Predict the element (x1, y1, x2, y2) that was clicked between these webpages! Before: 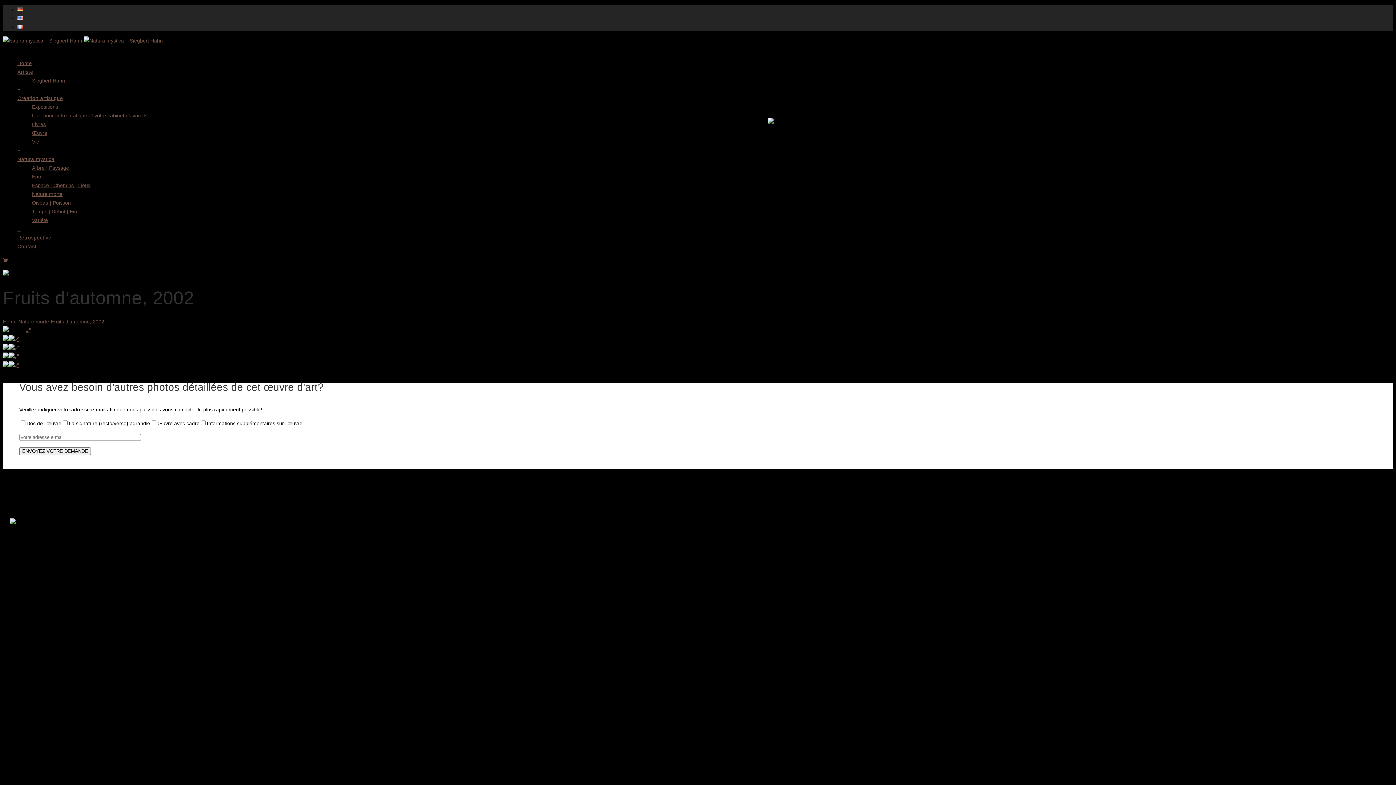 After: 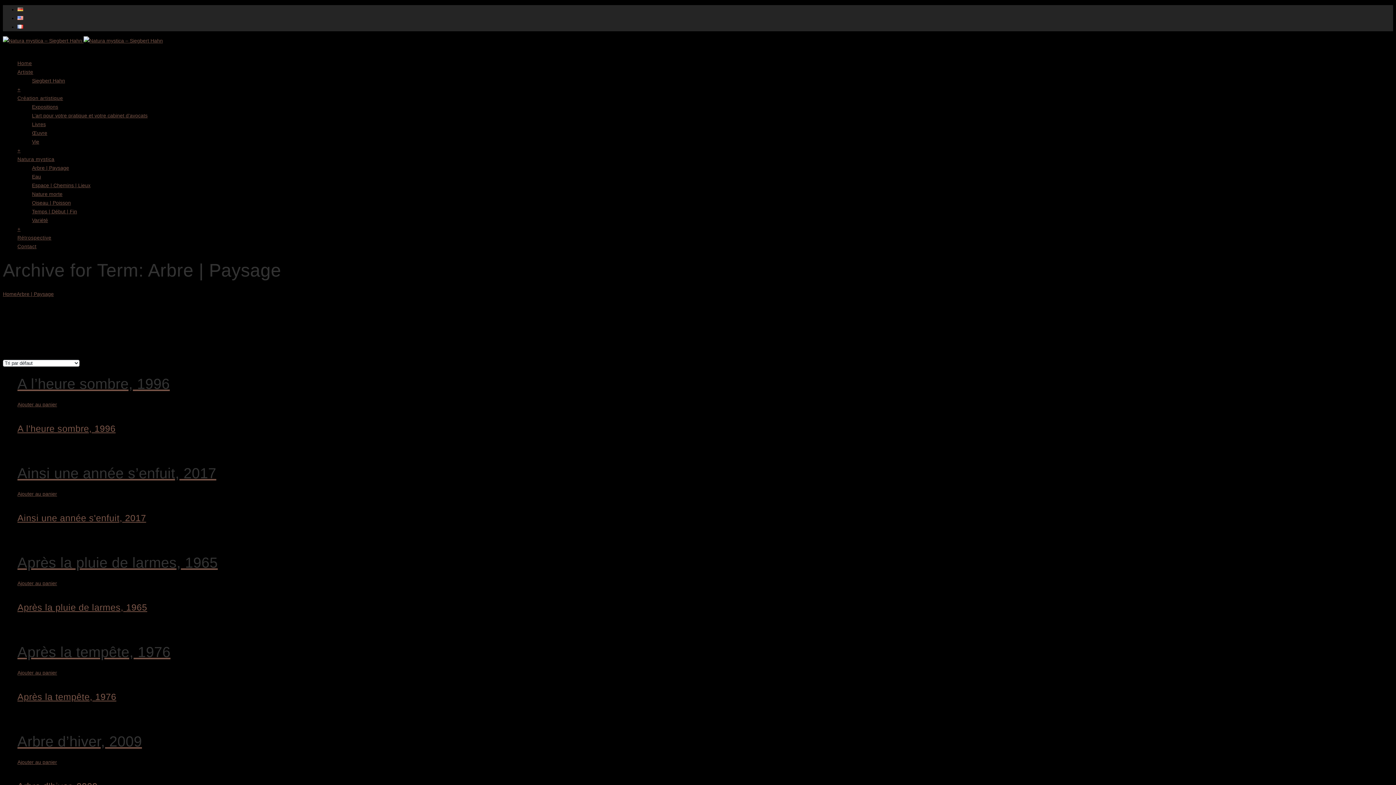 Action: label: Arbre | Paysage bbox: (32, 165, 69, 170)